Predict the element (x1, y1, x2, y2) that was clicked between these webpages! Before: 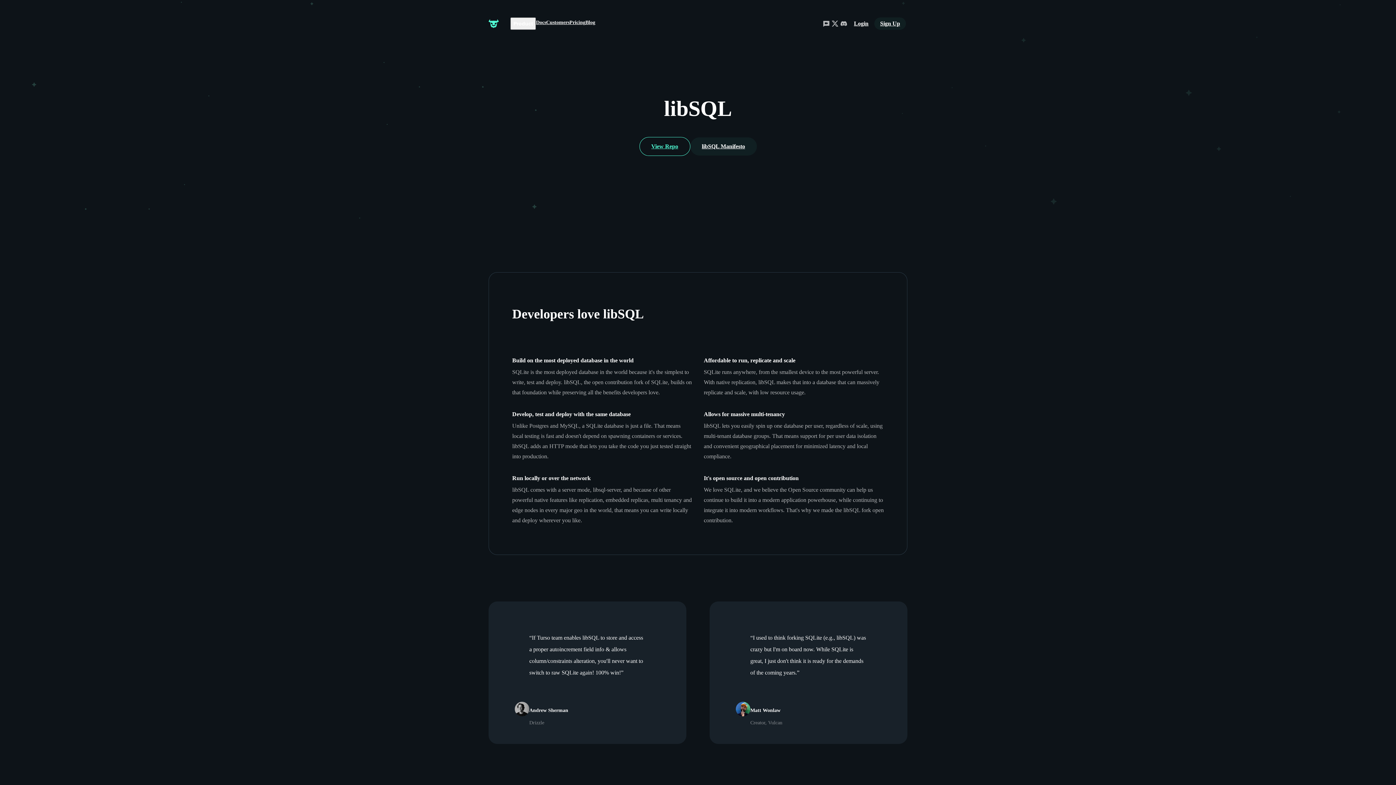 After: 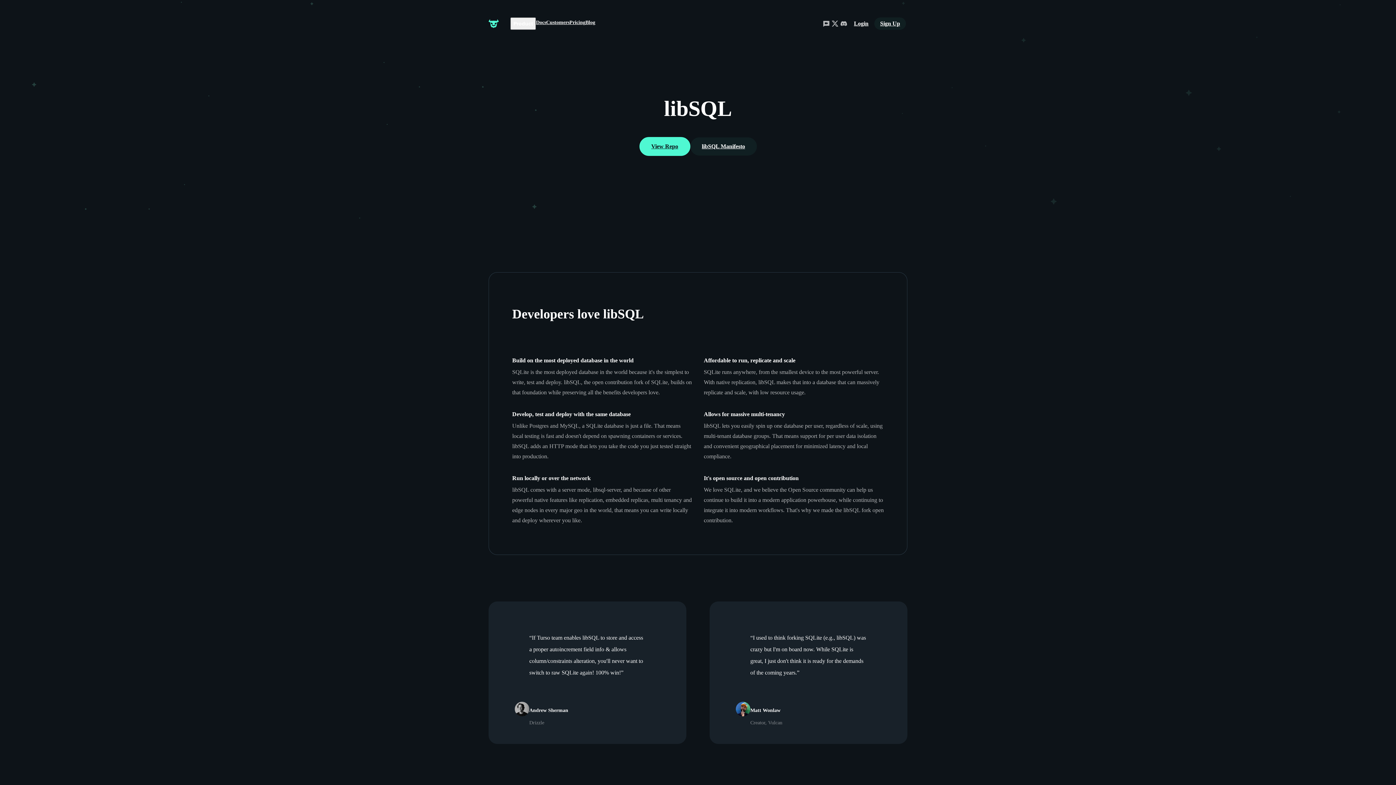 Action: label: View Repo bbox: (639, 137, 690, 156)